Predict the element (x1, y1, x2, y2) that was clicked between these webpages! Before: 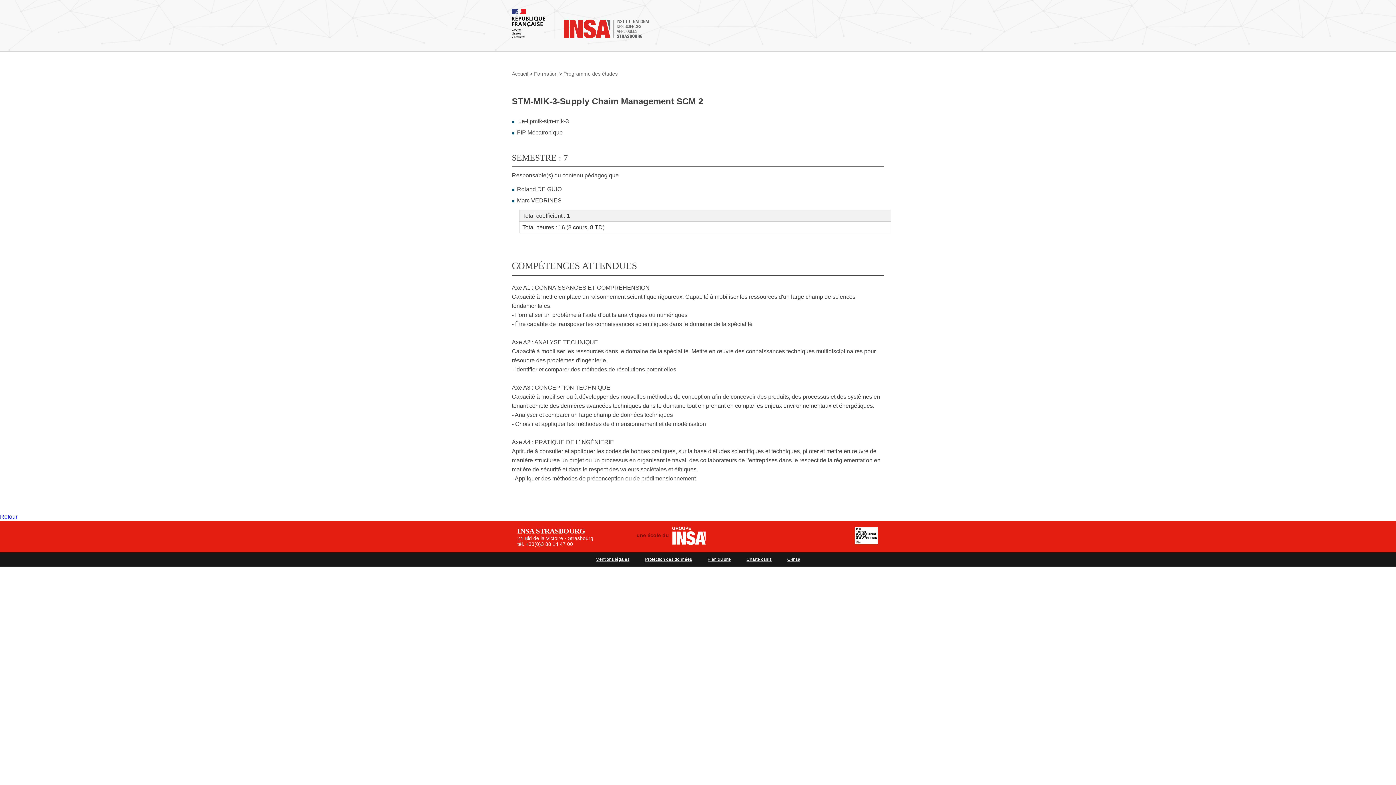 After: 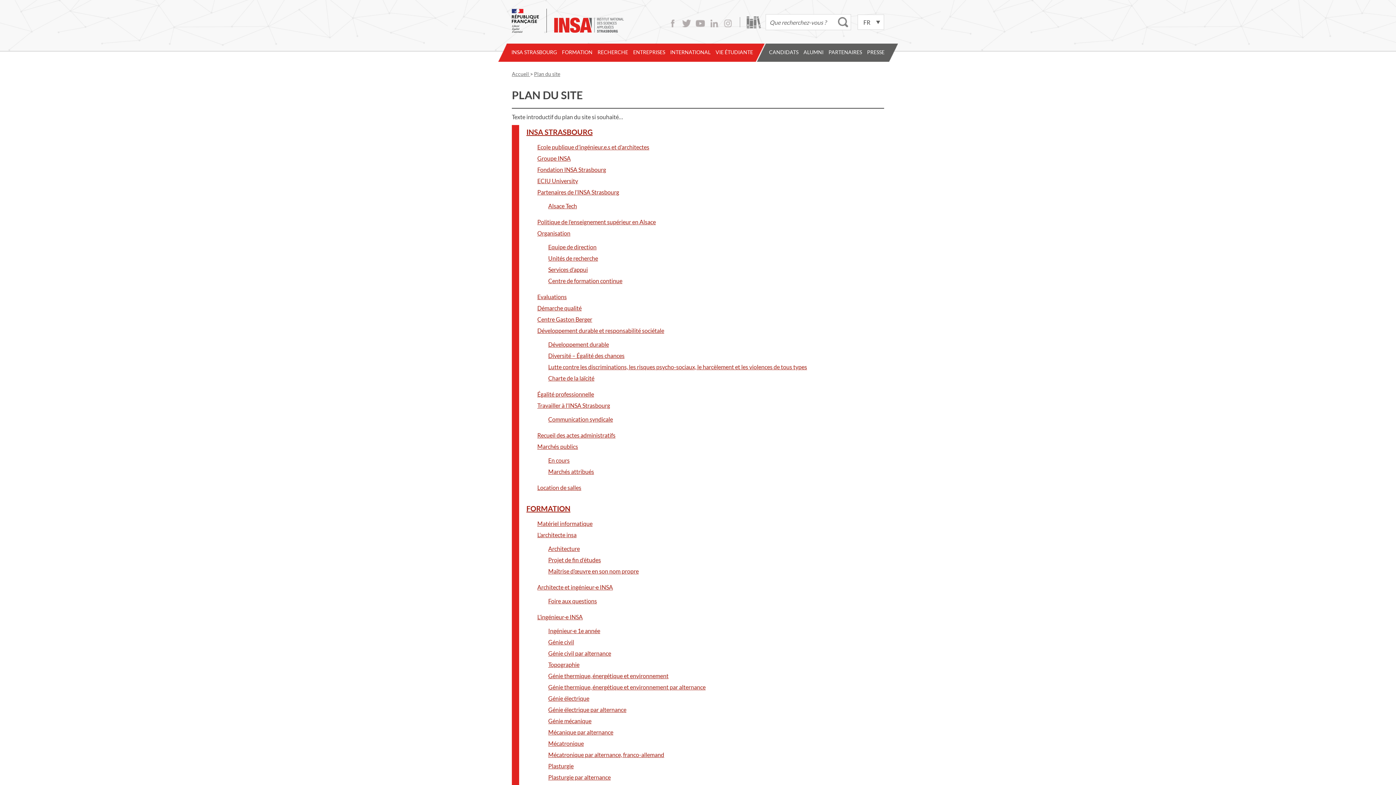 Action: bbox: (707, 557, 731, 562) label: Plan du site